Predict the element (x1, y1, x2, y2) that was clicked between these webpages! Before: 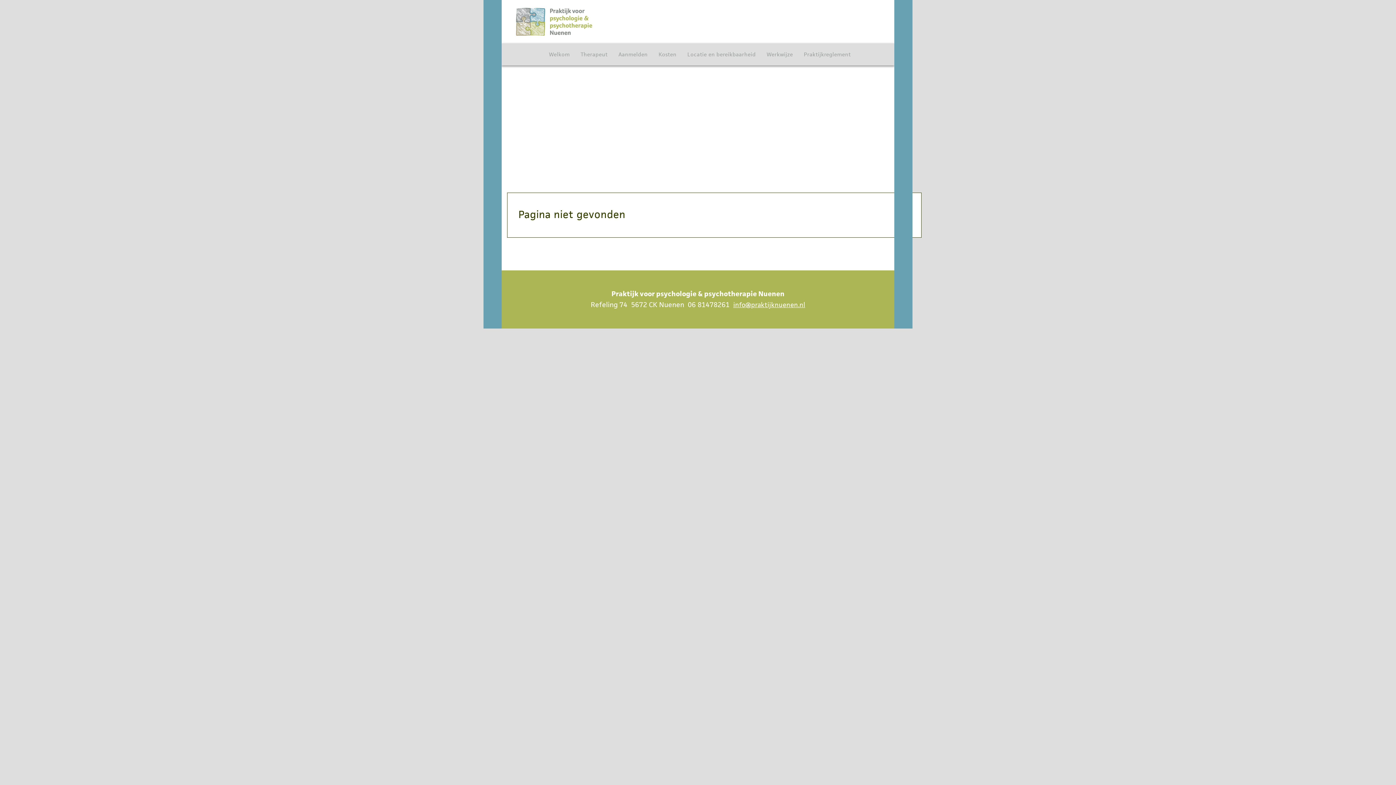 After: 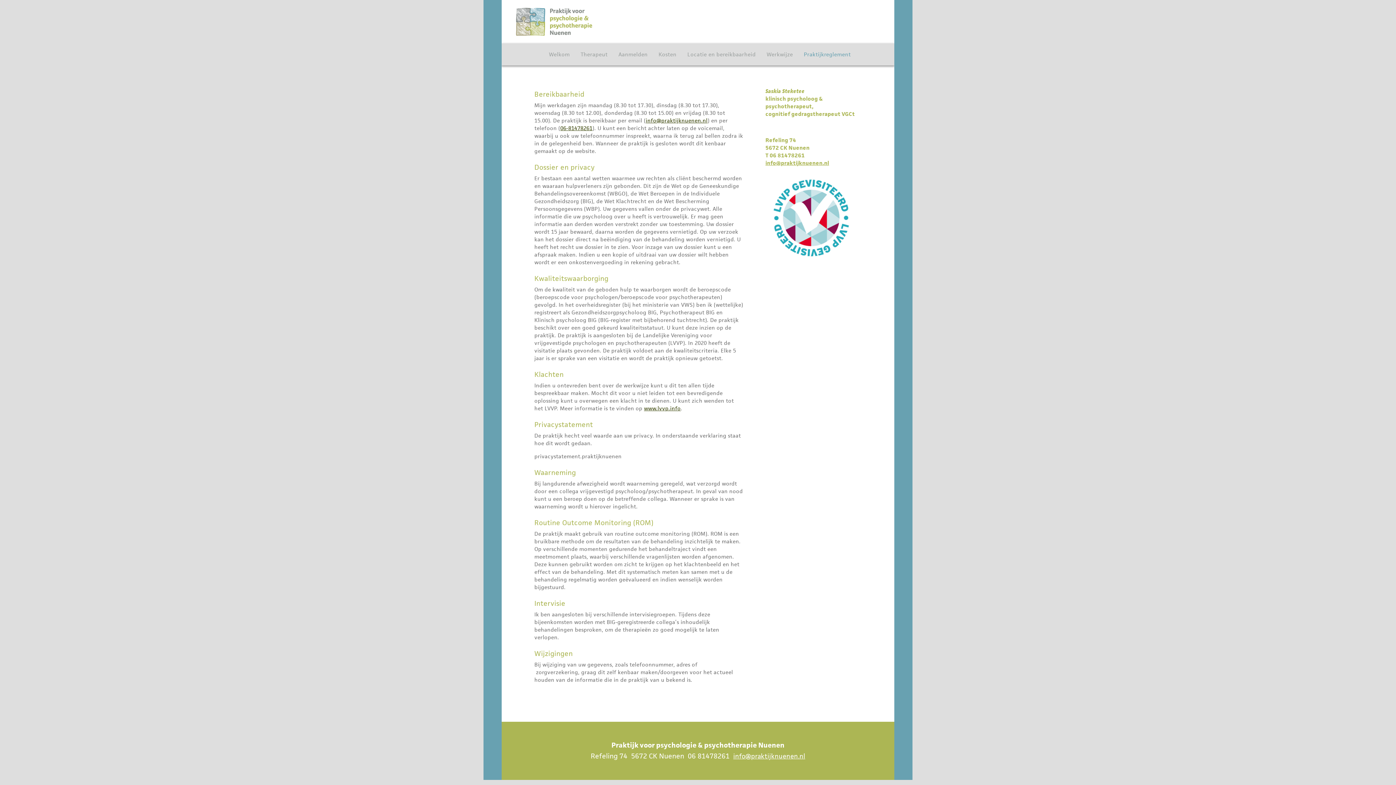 Action: label: Praktijkreglement bbox: (798, 43, 856, 65)